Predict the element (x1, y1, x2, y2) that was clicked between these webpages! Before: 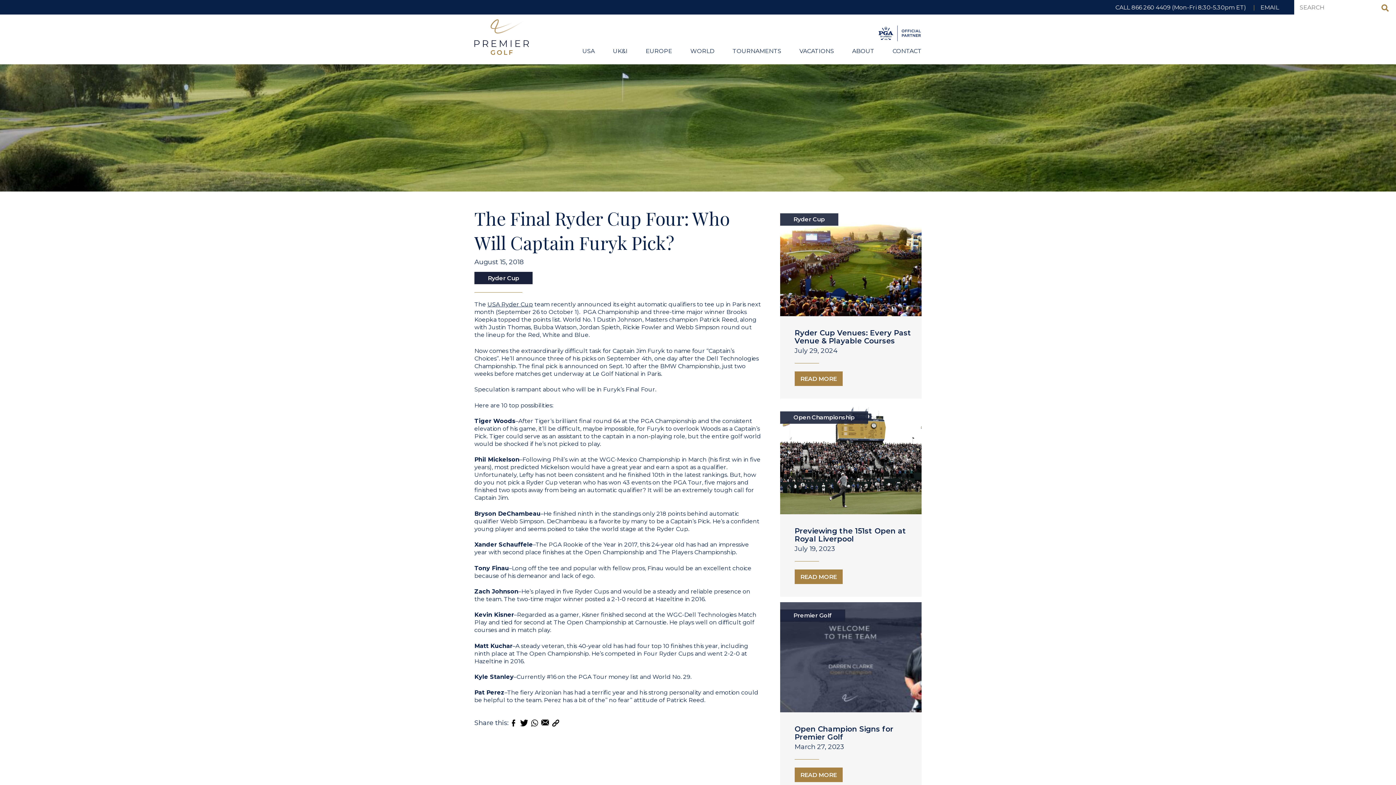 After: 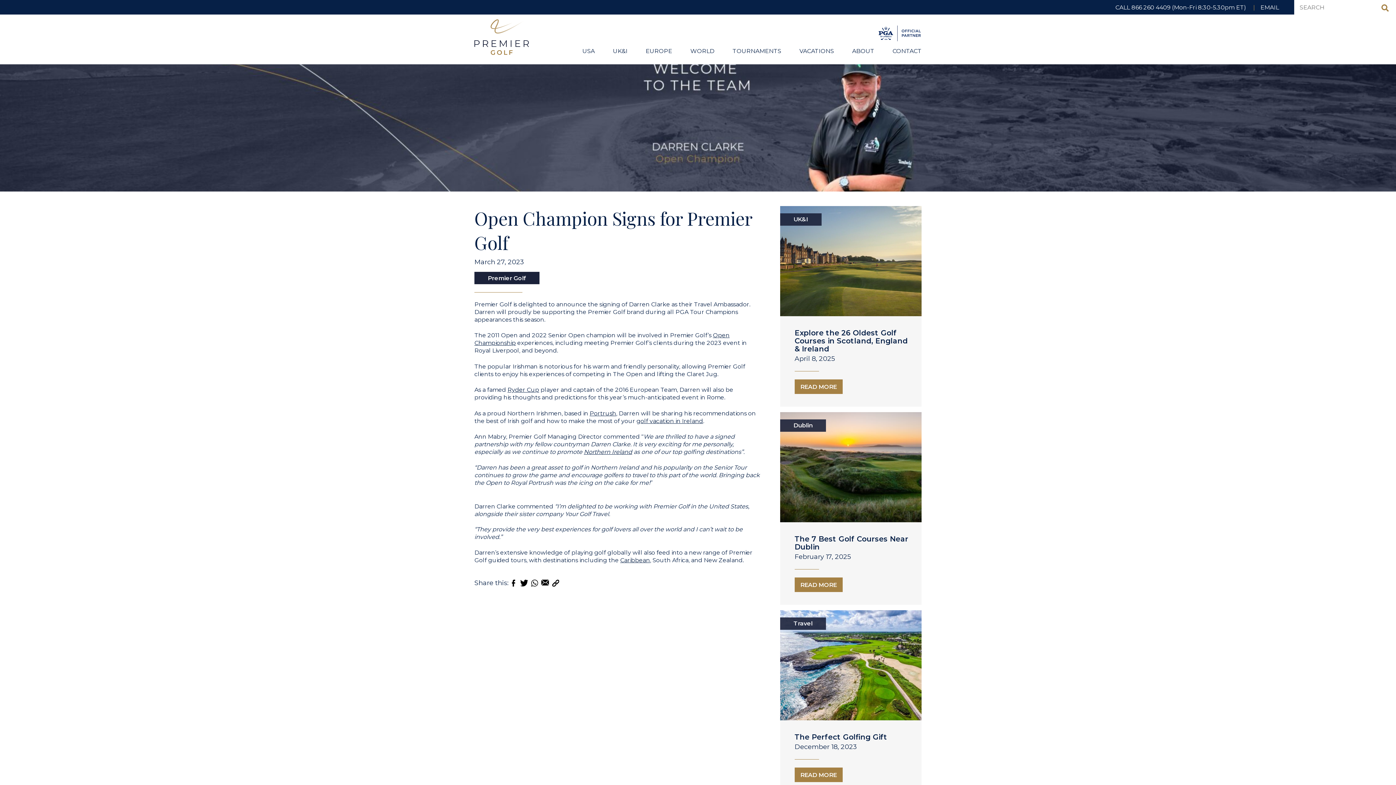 Action: label: Premier Golf
Open Champion Signs for Premier Golf

March 27, 2023

READ MORE bbox: (780, 602, 921, 795)